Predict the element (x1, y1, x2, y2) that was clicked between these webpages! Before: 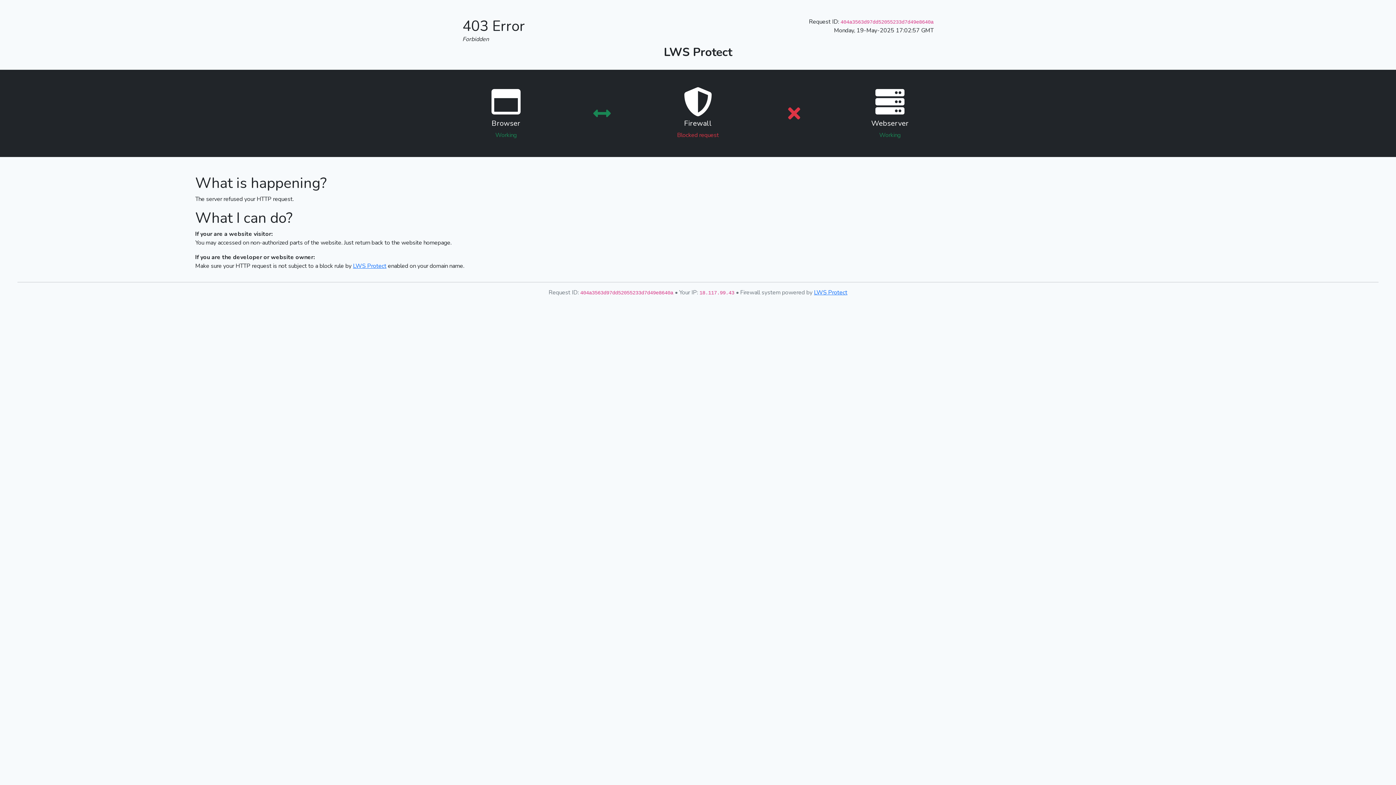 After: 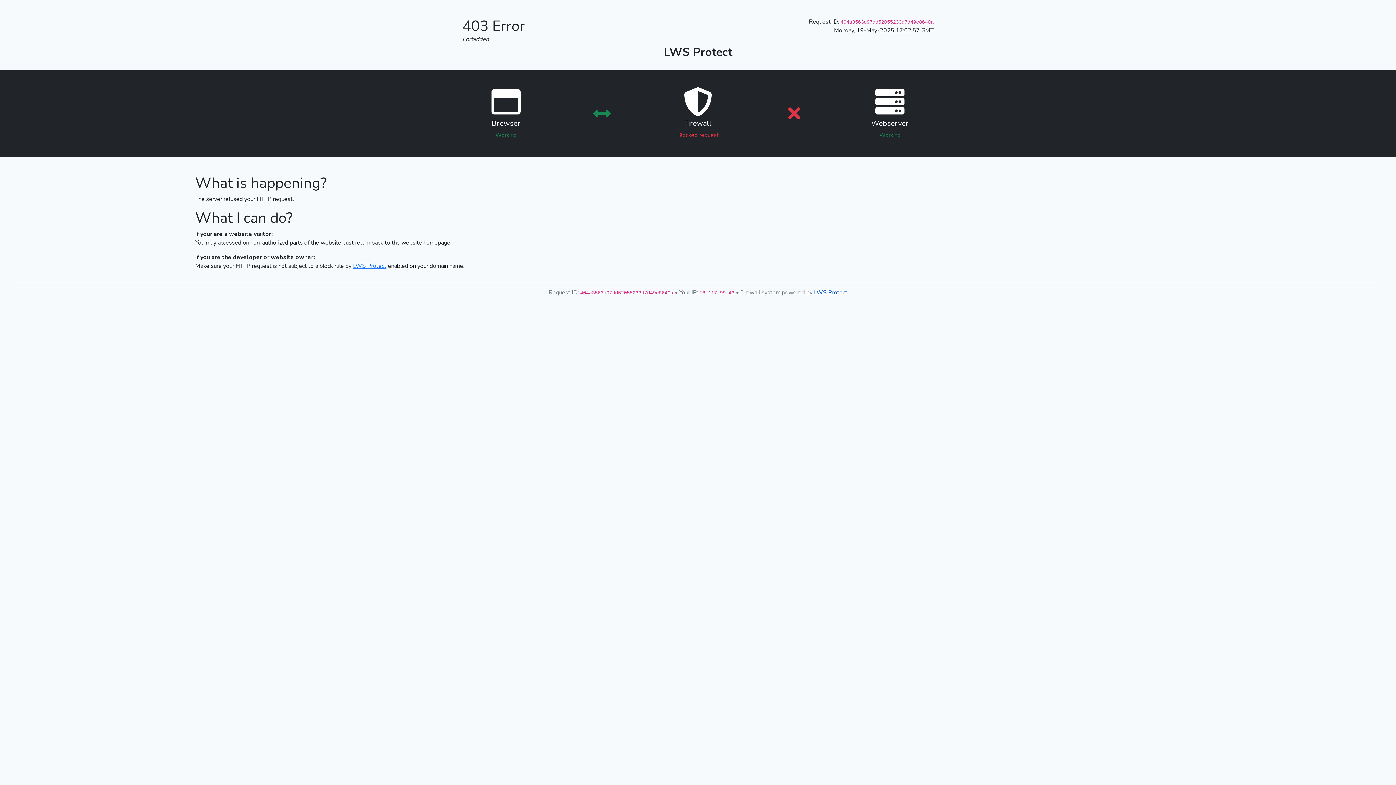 Action: bbox: (814, 288, 847, 296) label: LWS Protect